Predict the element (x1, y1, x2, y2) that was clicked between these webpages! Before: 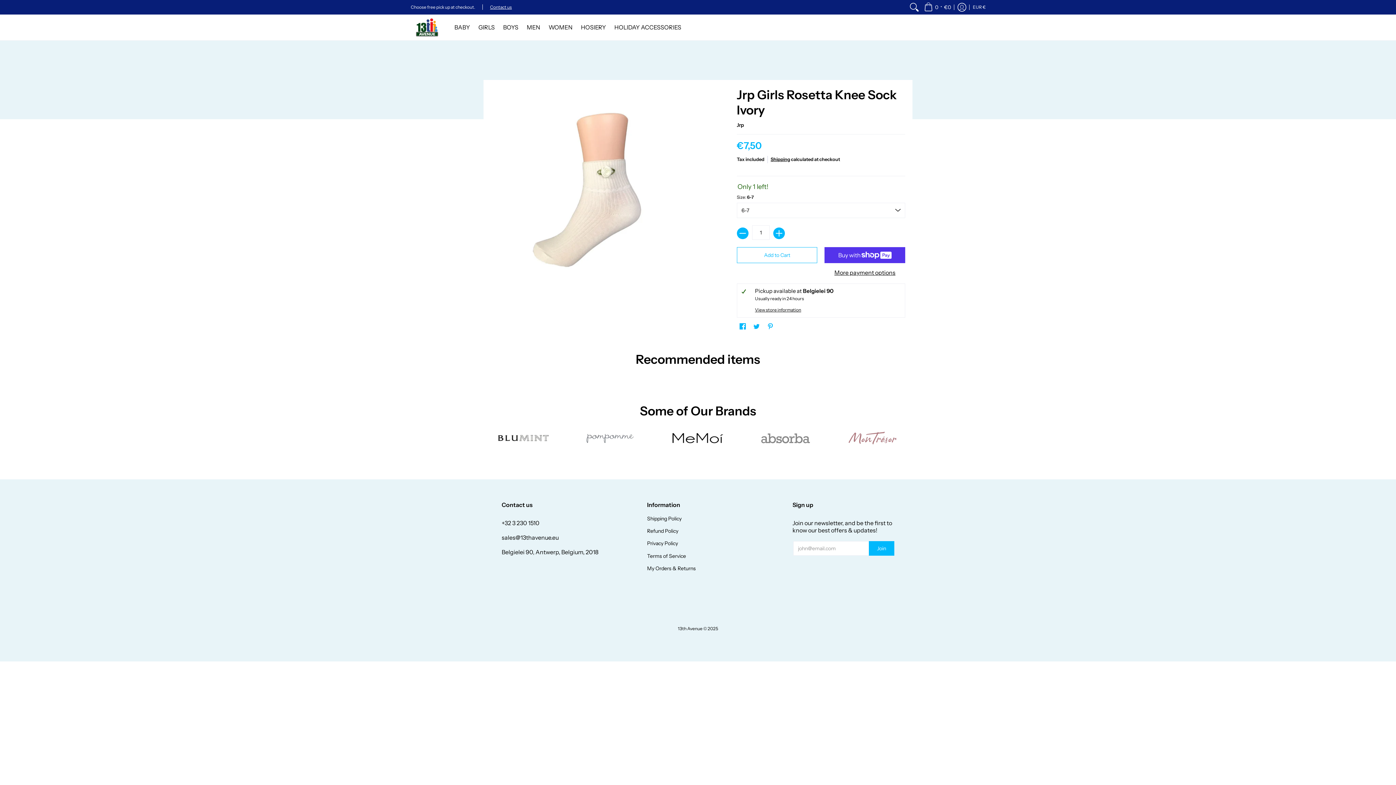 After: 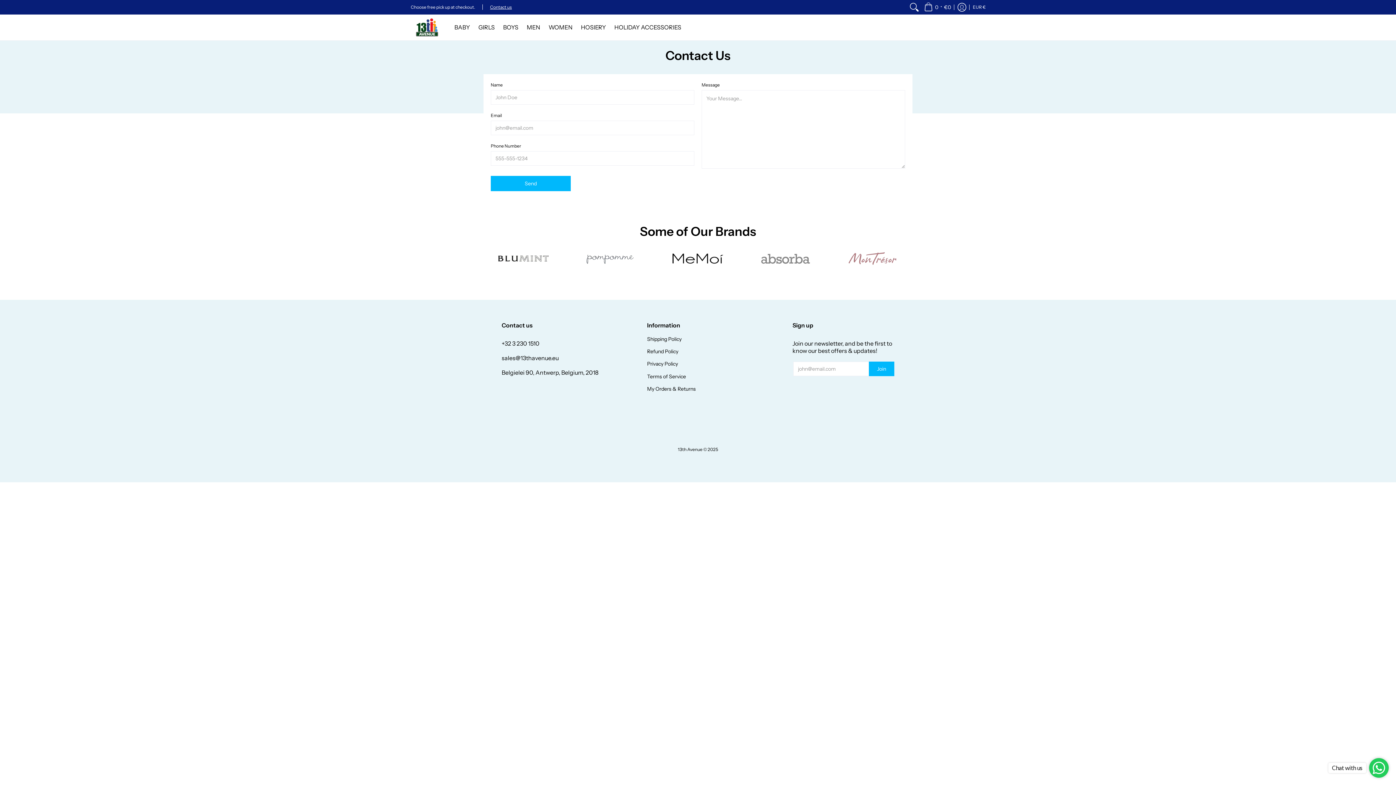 Action: bbox: (490, 4, 512, 9) label: Contact us